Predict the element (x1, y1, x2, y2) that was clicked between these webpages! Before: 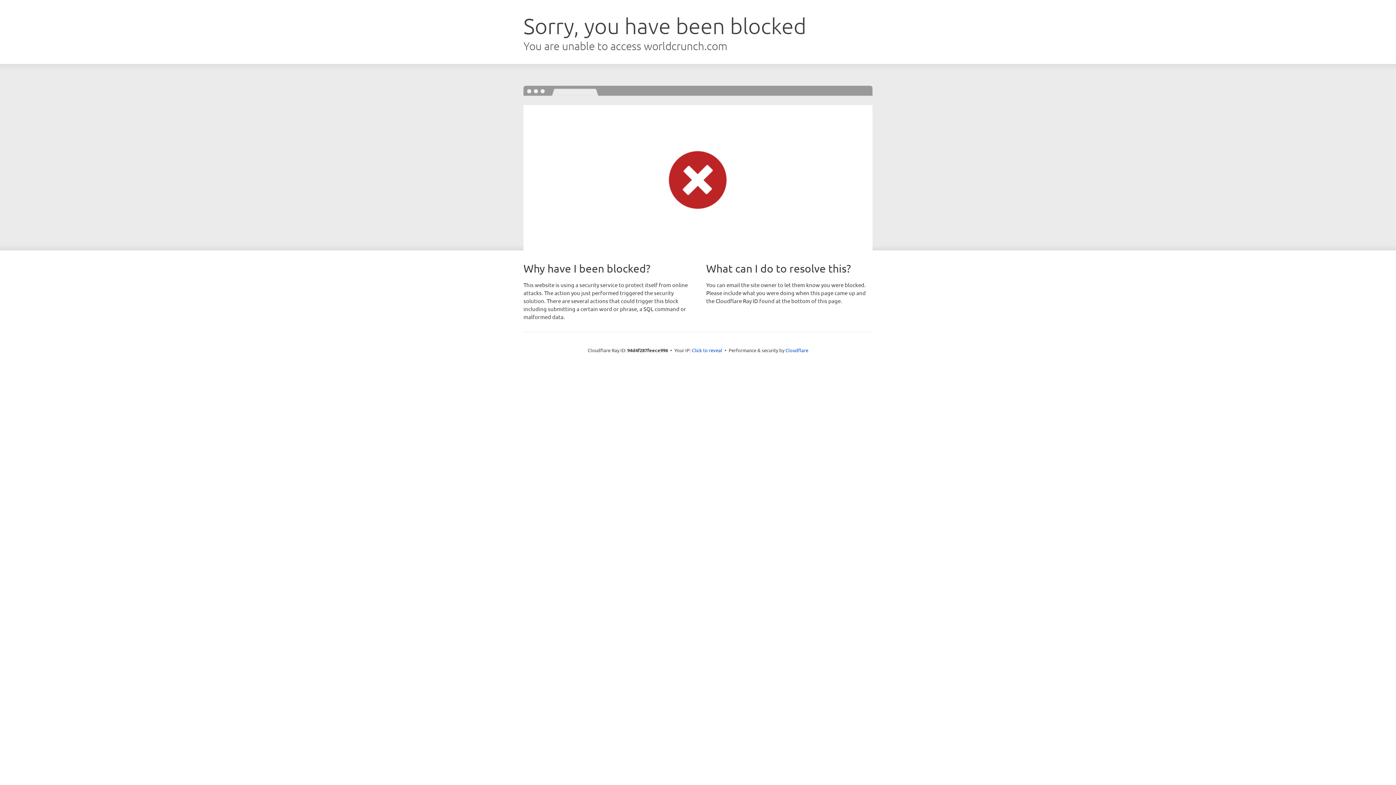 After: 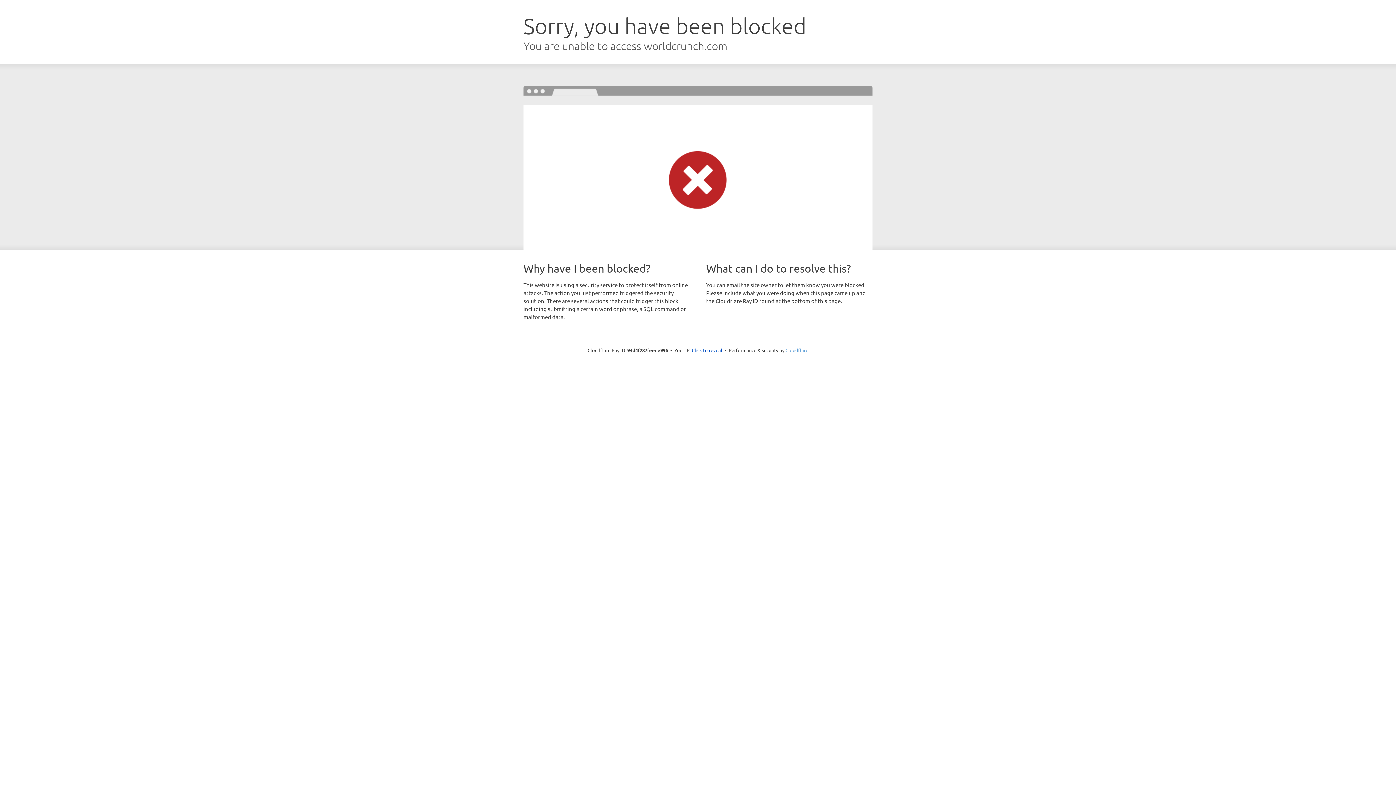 Action: bbox: (785, 347, 808, 353) label: Cloudflare